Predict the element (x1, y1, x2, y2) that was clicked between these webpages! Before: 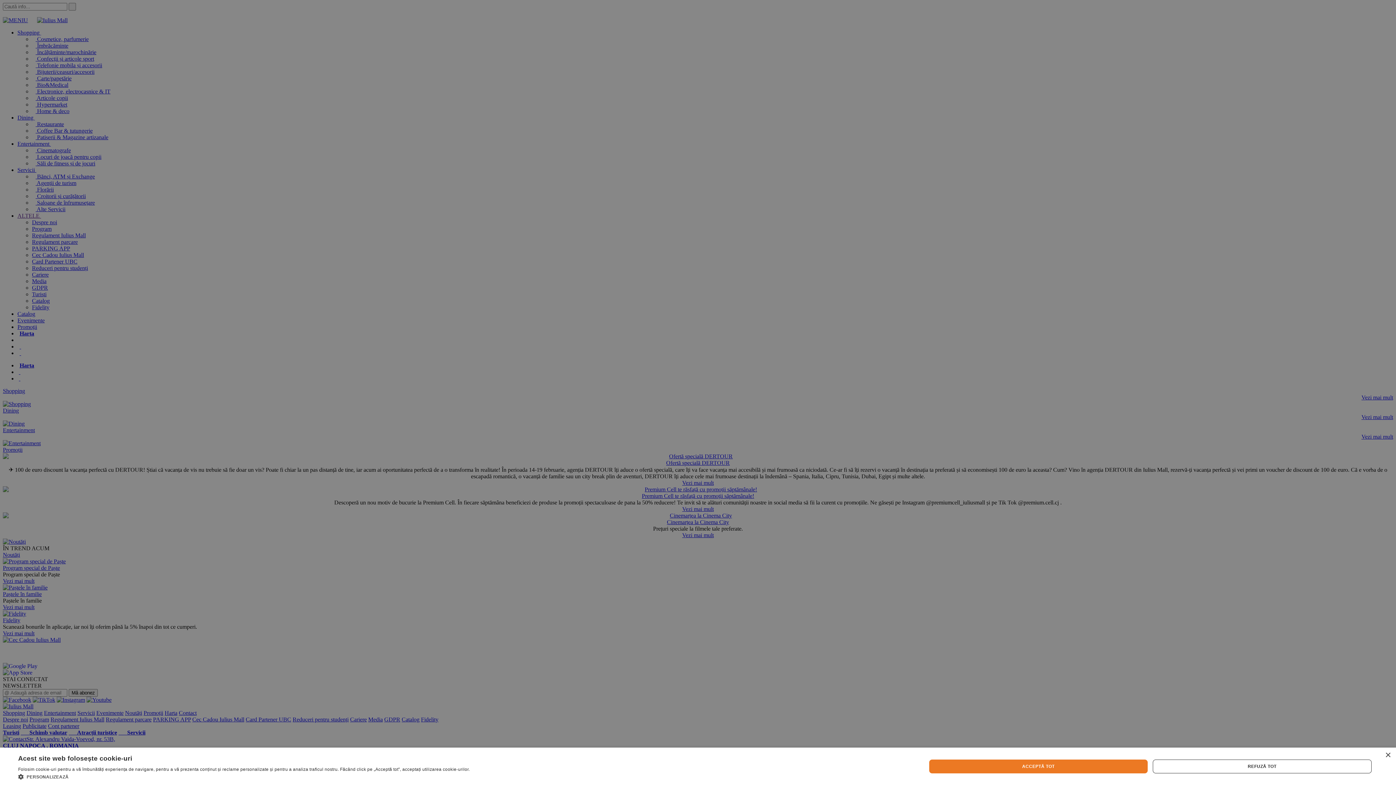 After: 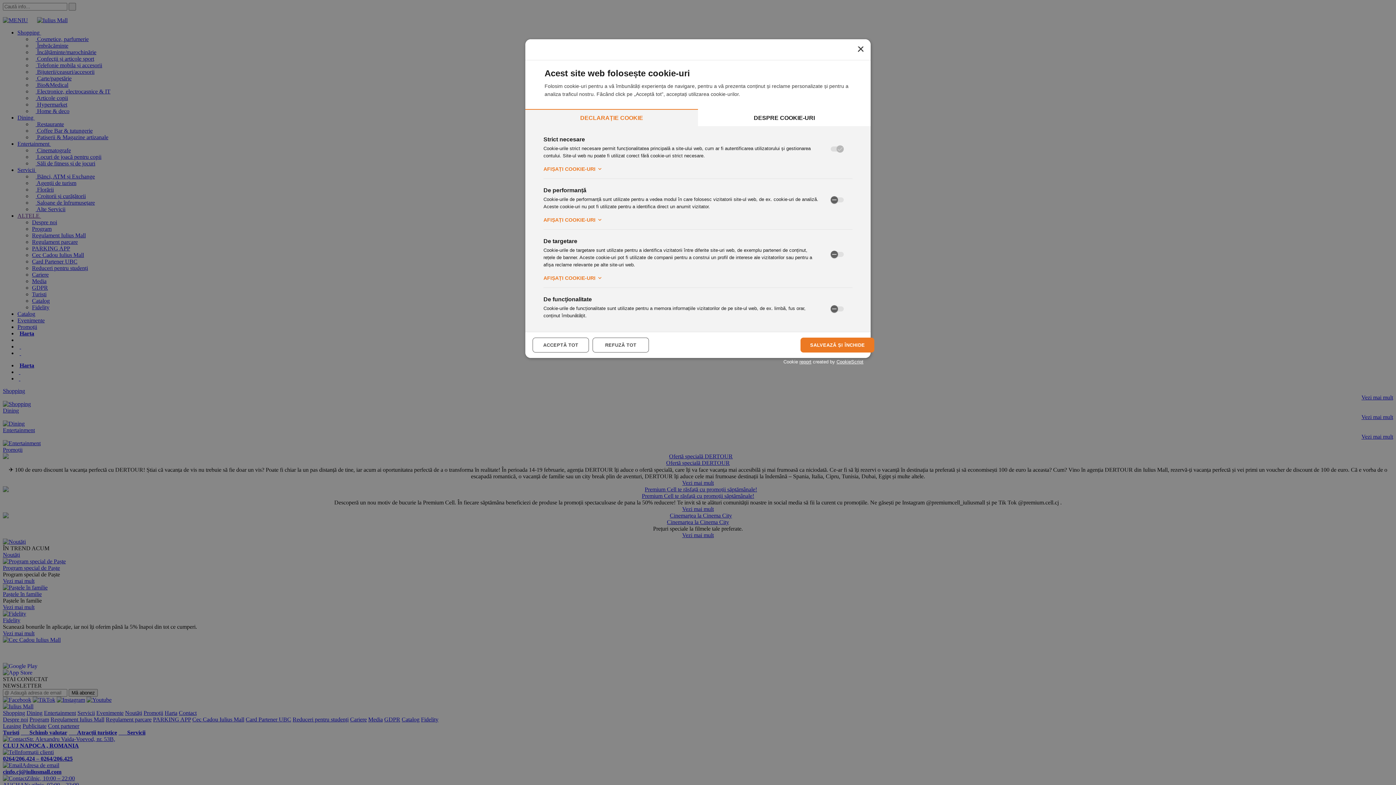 Action: label:  PERSONALIZEAZĂ bbox: (18, 773, 469, 780)